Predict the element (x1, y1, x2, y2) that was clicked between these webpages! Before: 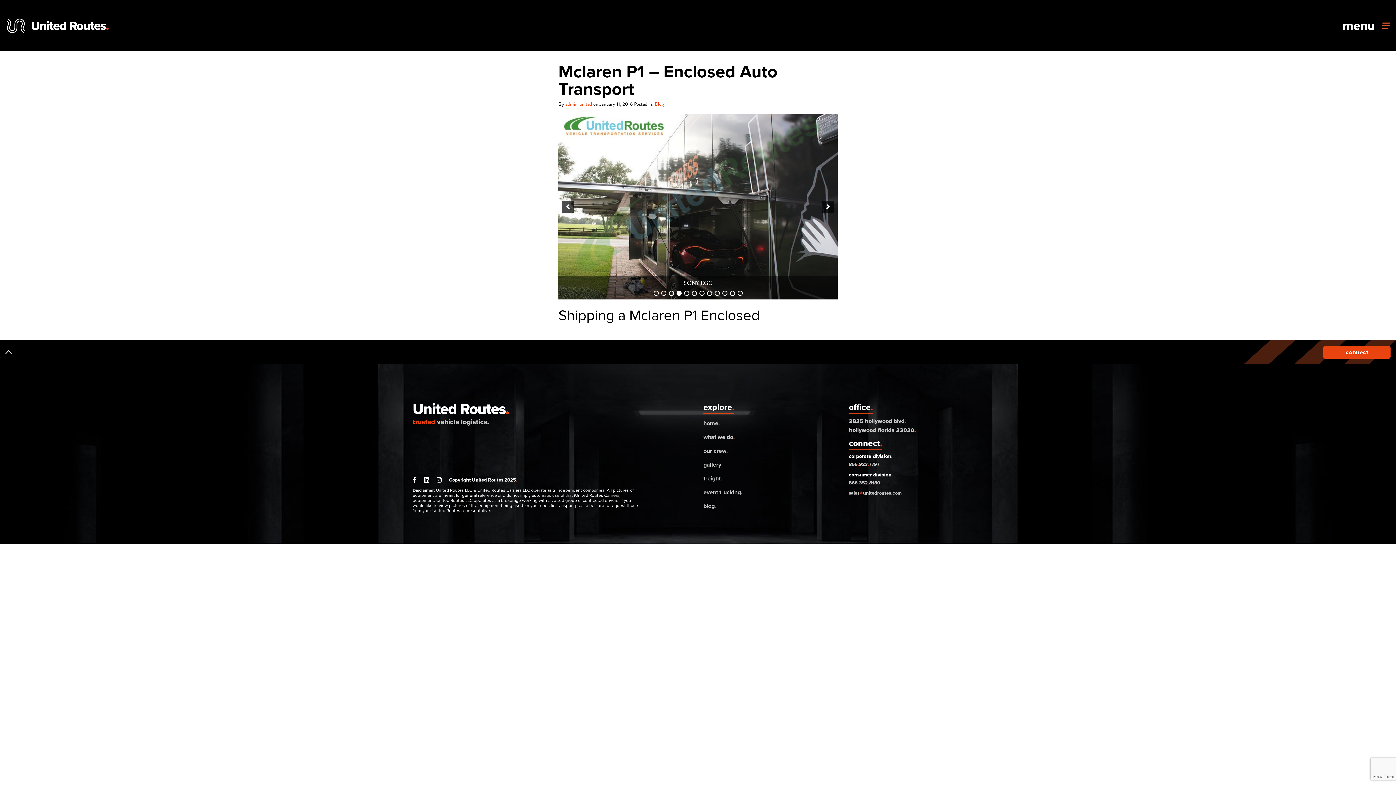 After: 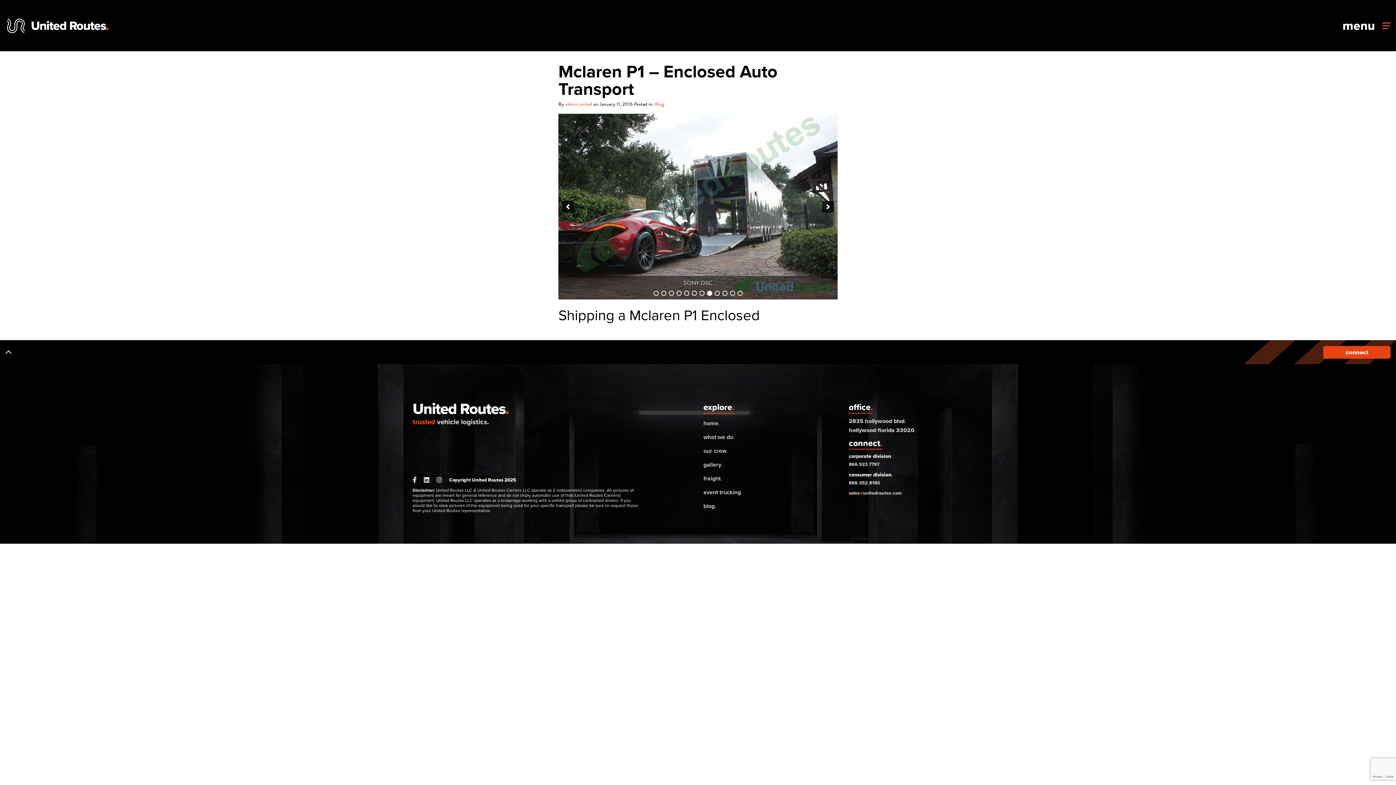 Action: label: 8 bbox: (707, 290, 712, 296)